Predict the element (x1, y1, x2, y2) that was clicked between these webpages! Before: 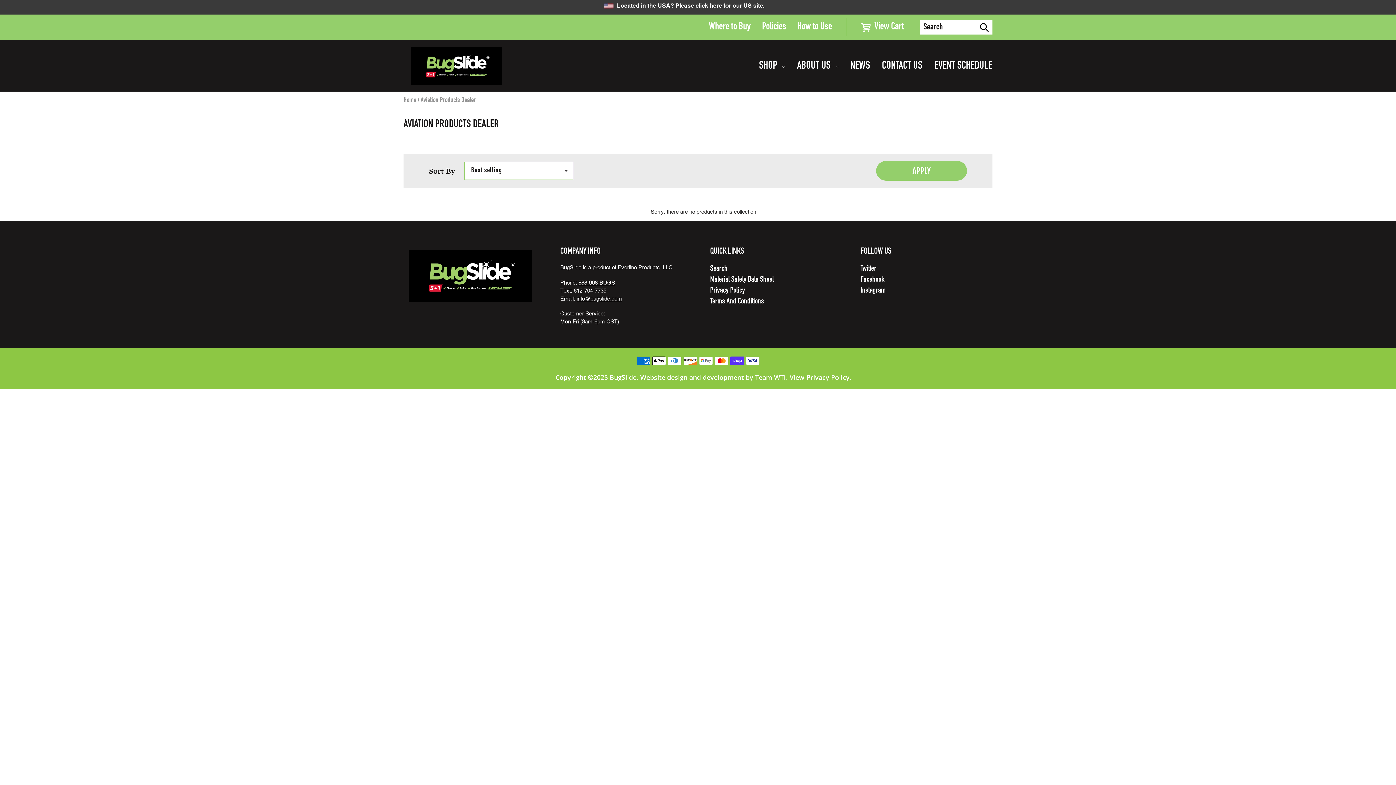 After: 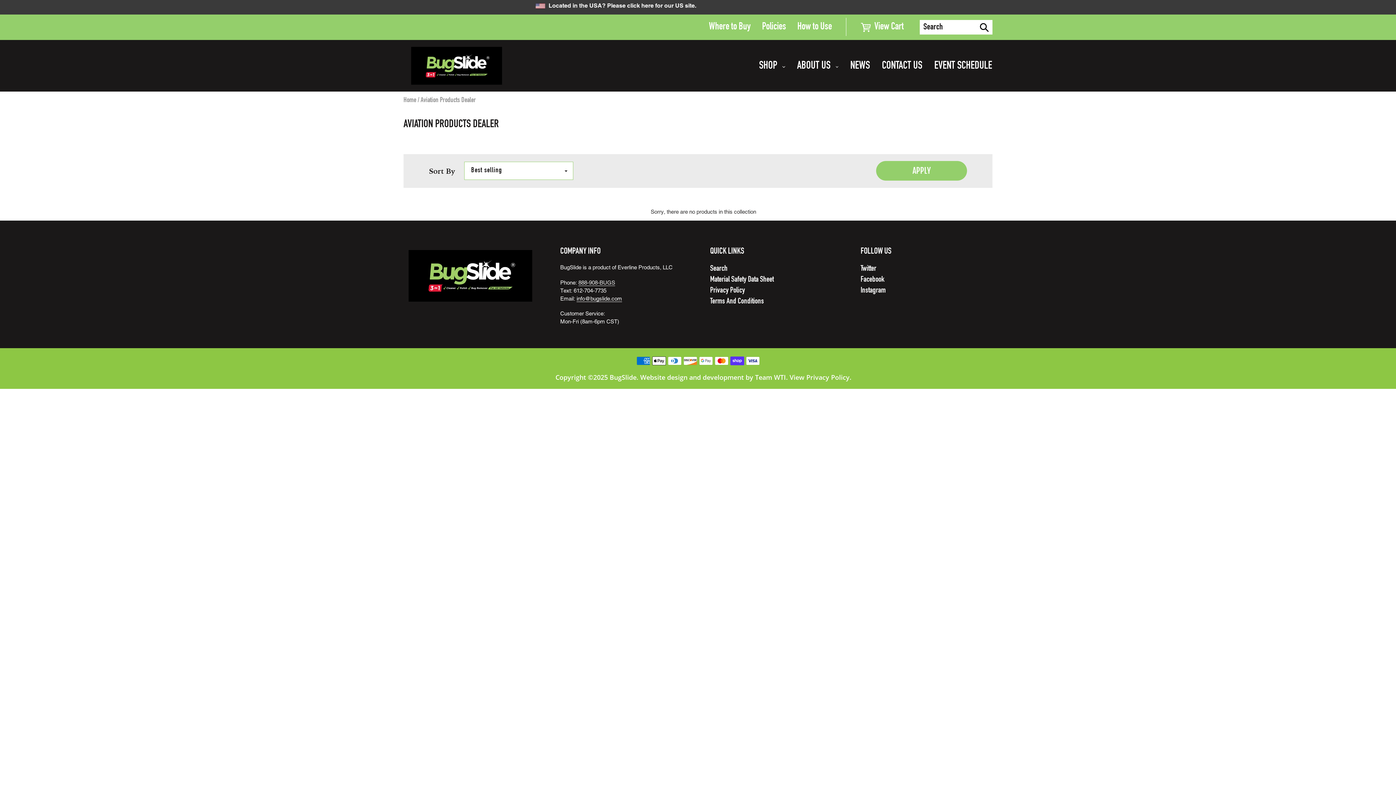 Action: label: 888-908-BUGS bbox: (578, 279, 615, 286)